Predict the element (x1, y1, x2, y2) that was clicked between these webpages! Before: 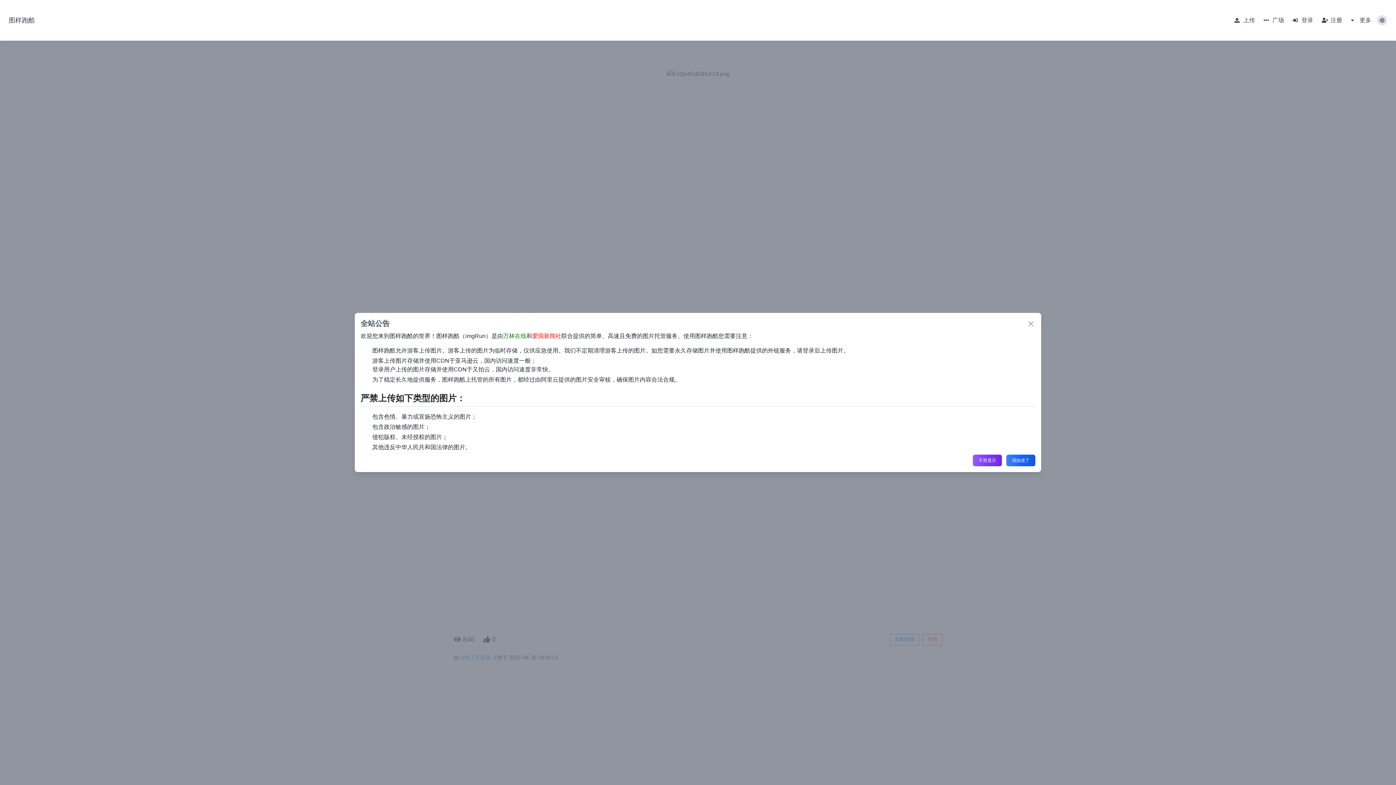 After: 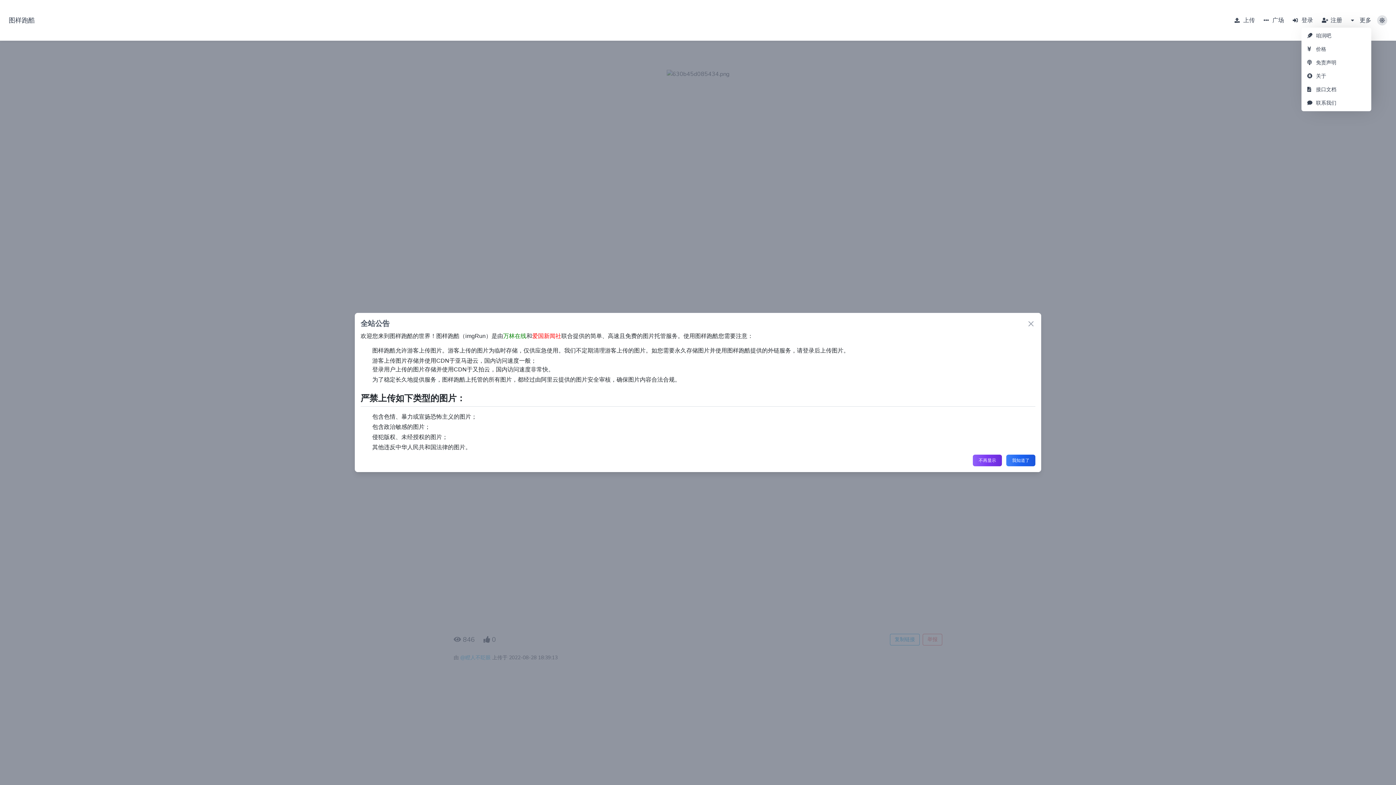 Action: bbox: (1351, 16, 1371, 24) label:  更多